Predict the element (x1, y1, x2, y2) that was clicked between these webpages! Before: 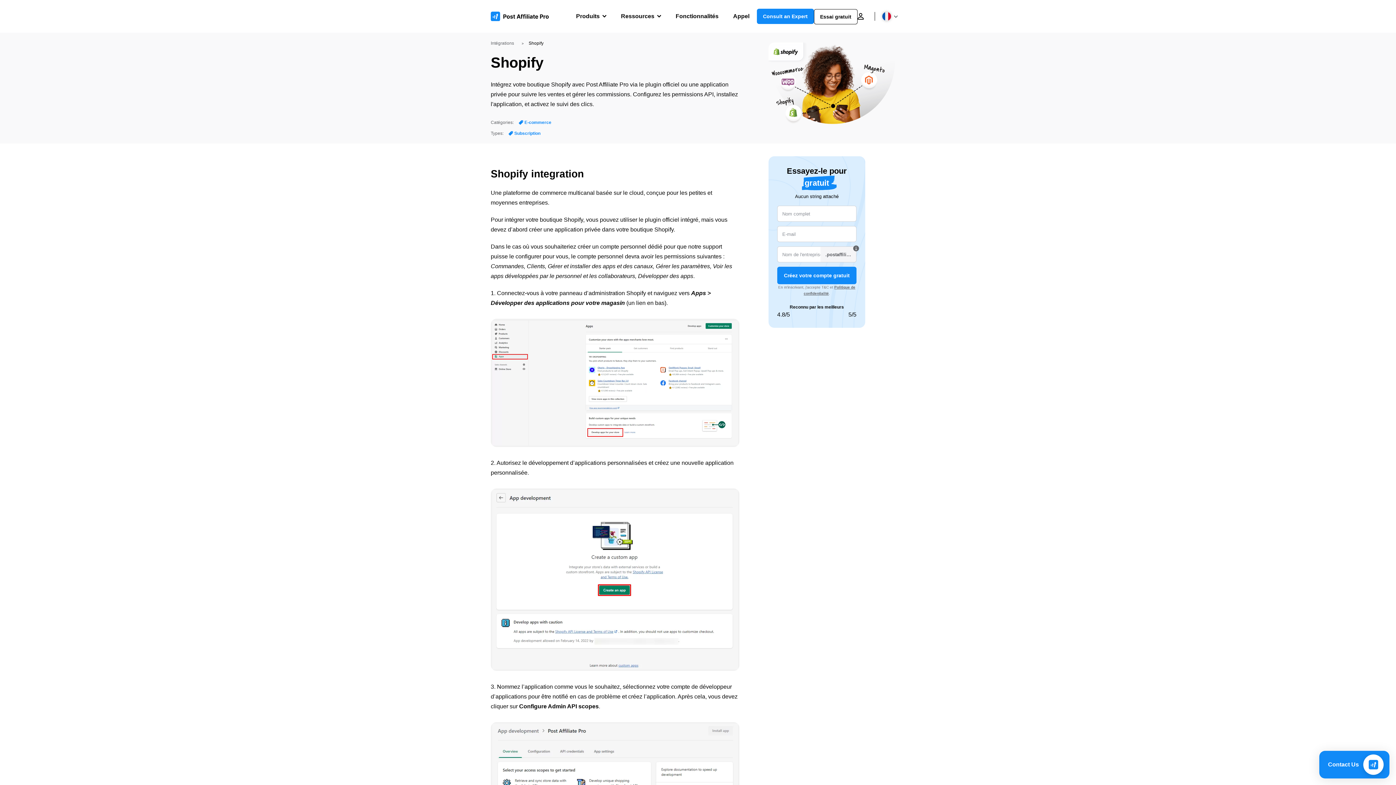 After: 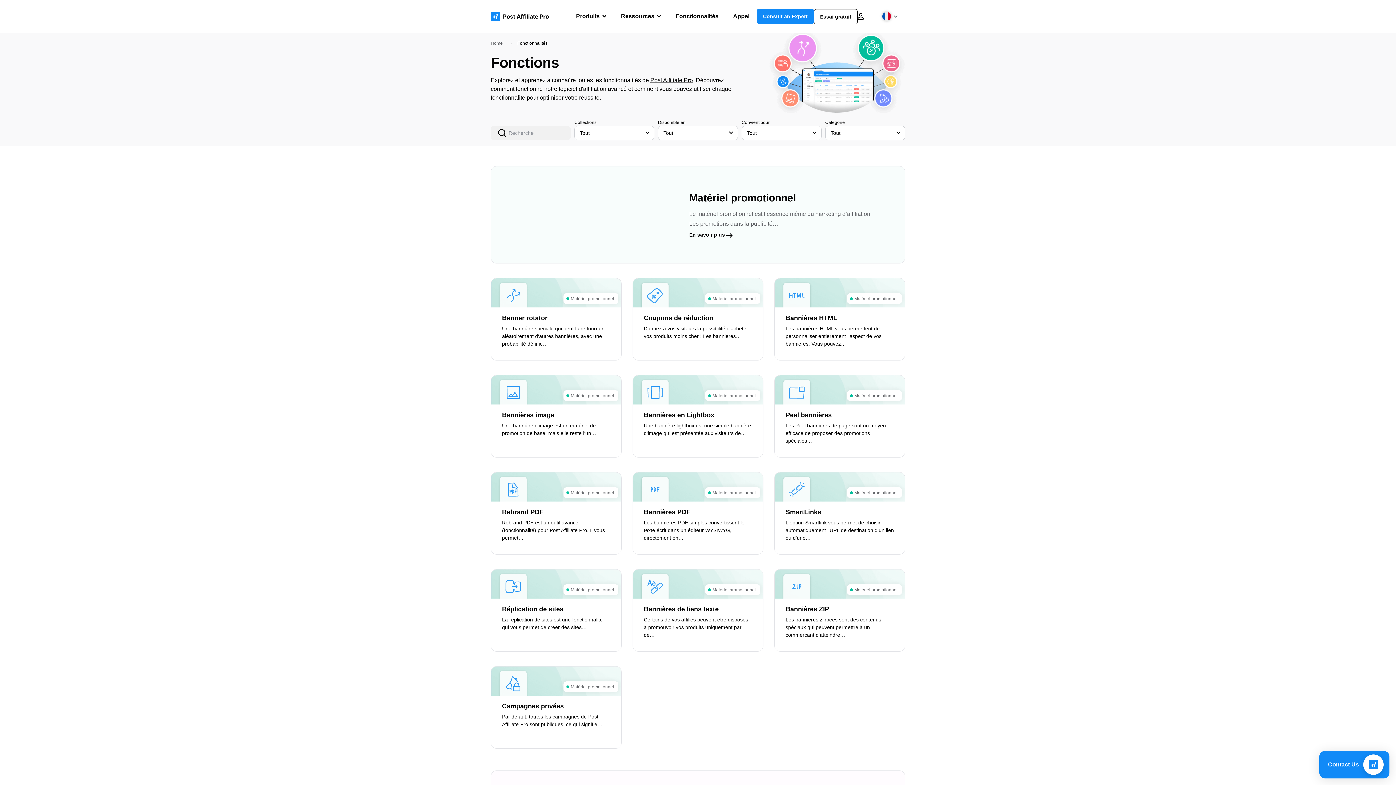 Action: bbox: (675, 5, 718, 27) label: Fonctionnalités